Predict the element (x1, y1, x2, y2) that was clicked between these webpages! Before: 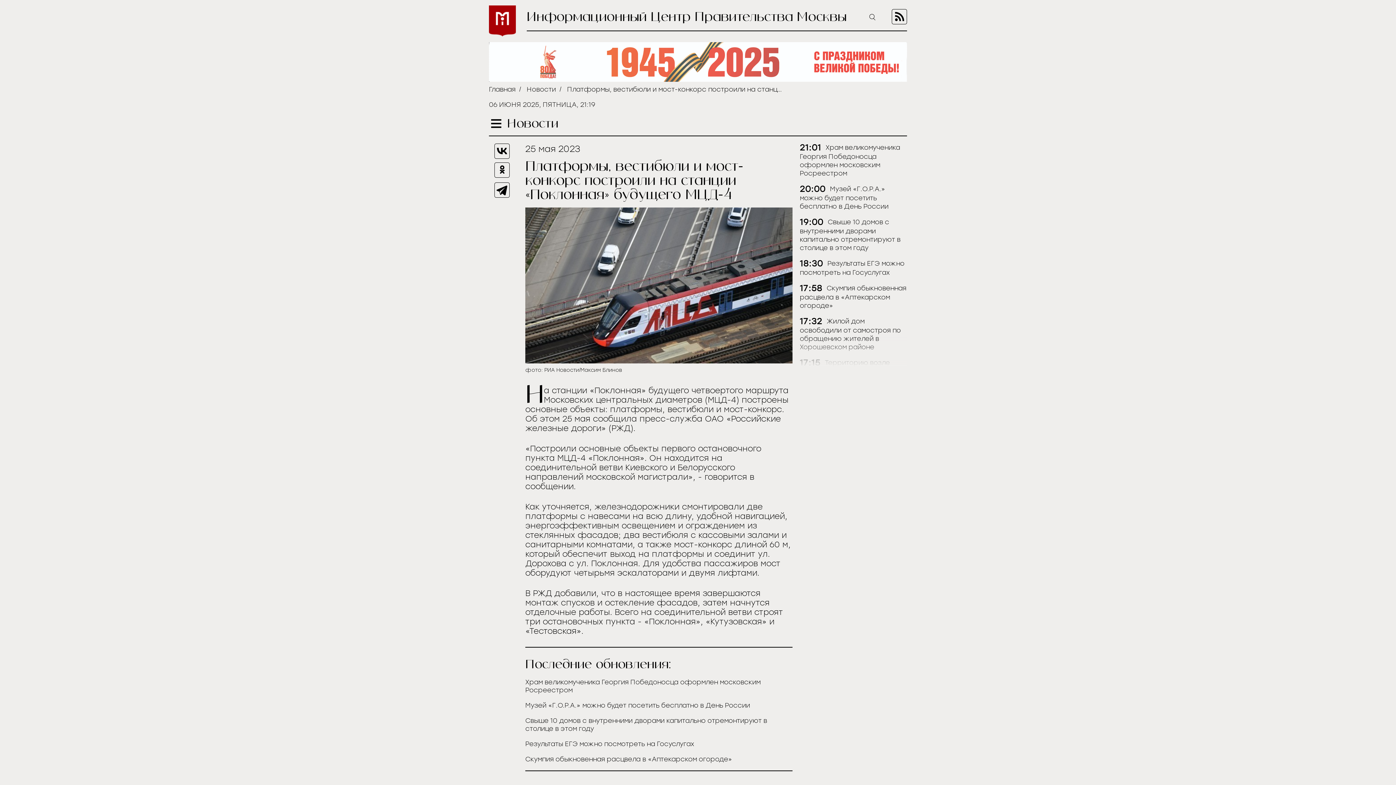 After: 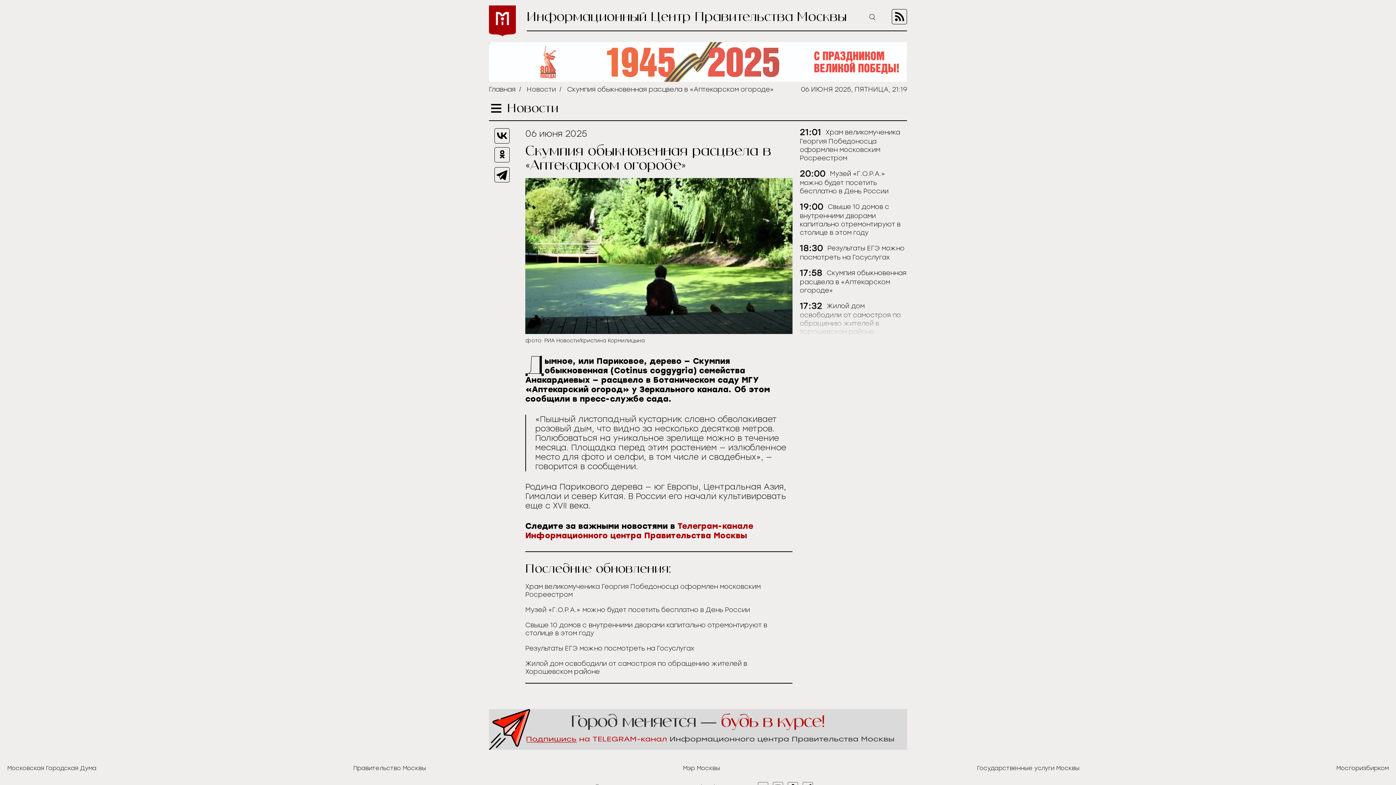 Action: bbox: (525, 755, 732, 763) label: Скумпия обыкновенная расцвела в «Аптекарском огороде»